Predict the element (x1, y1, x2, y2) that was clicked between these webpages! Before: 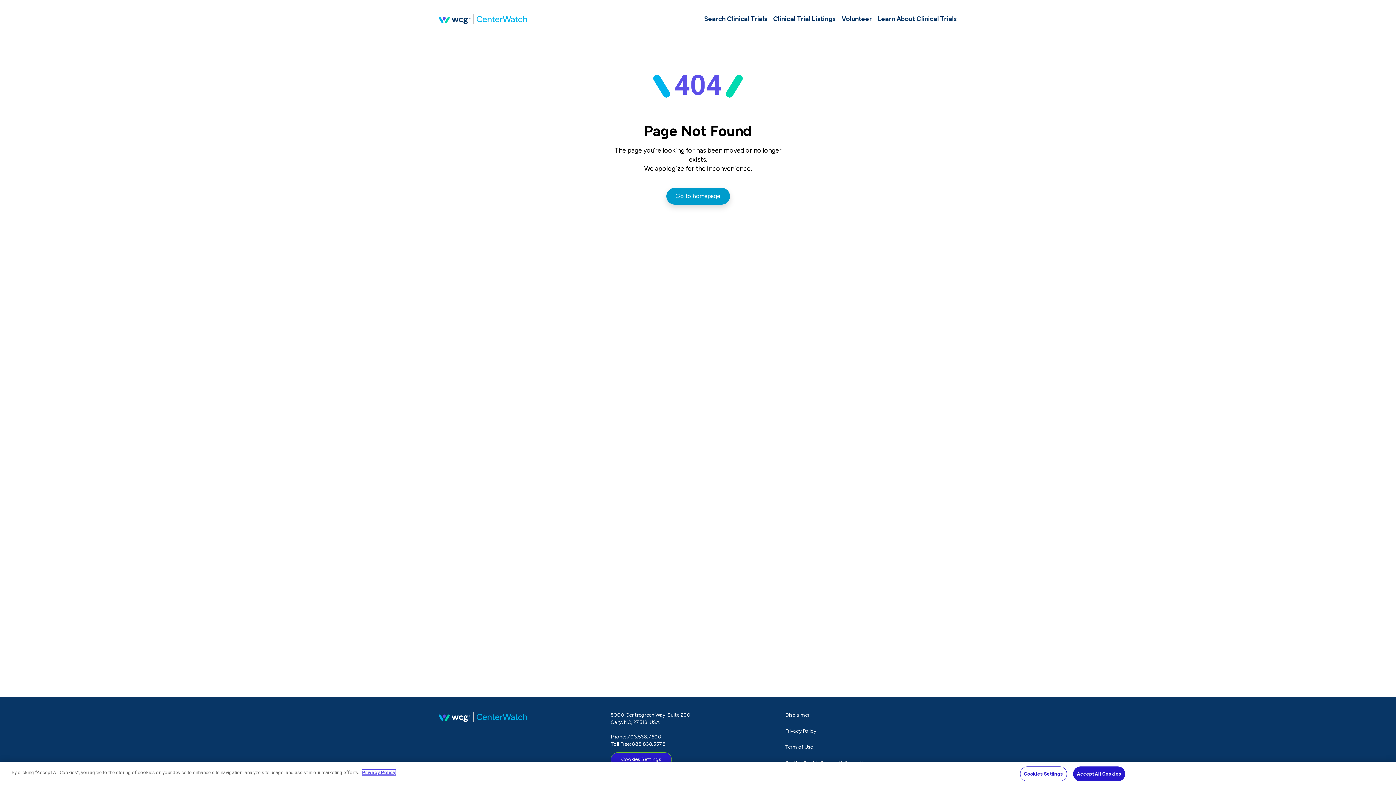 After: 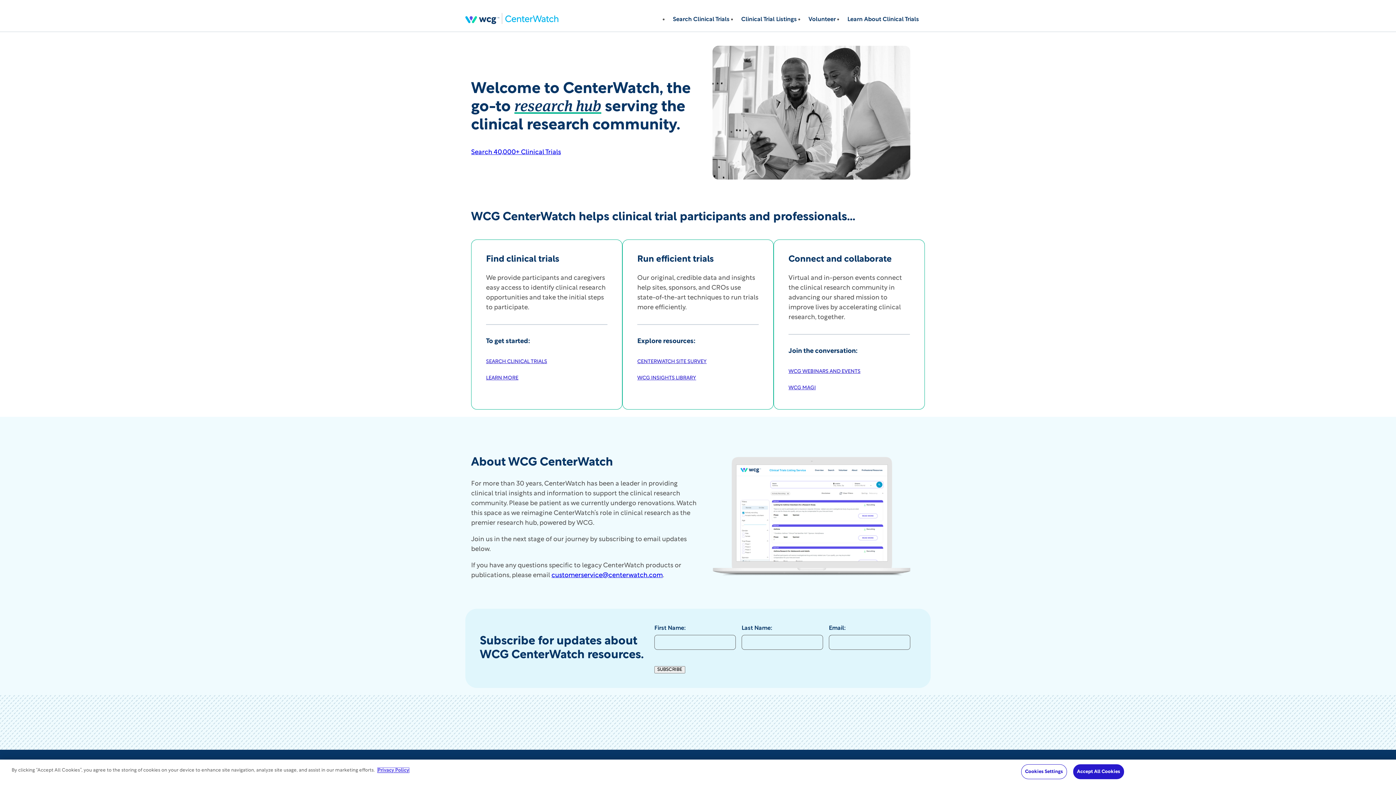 Action: bbox: (436, 711, 529, 722) label: CenterWatch